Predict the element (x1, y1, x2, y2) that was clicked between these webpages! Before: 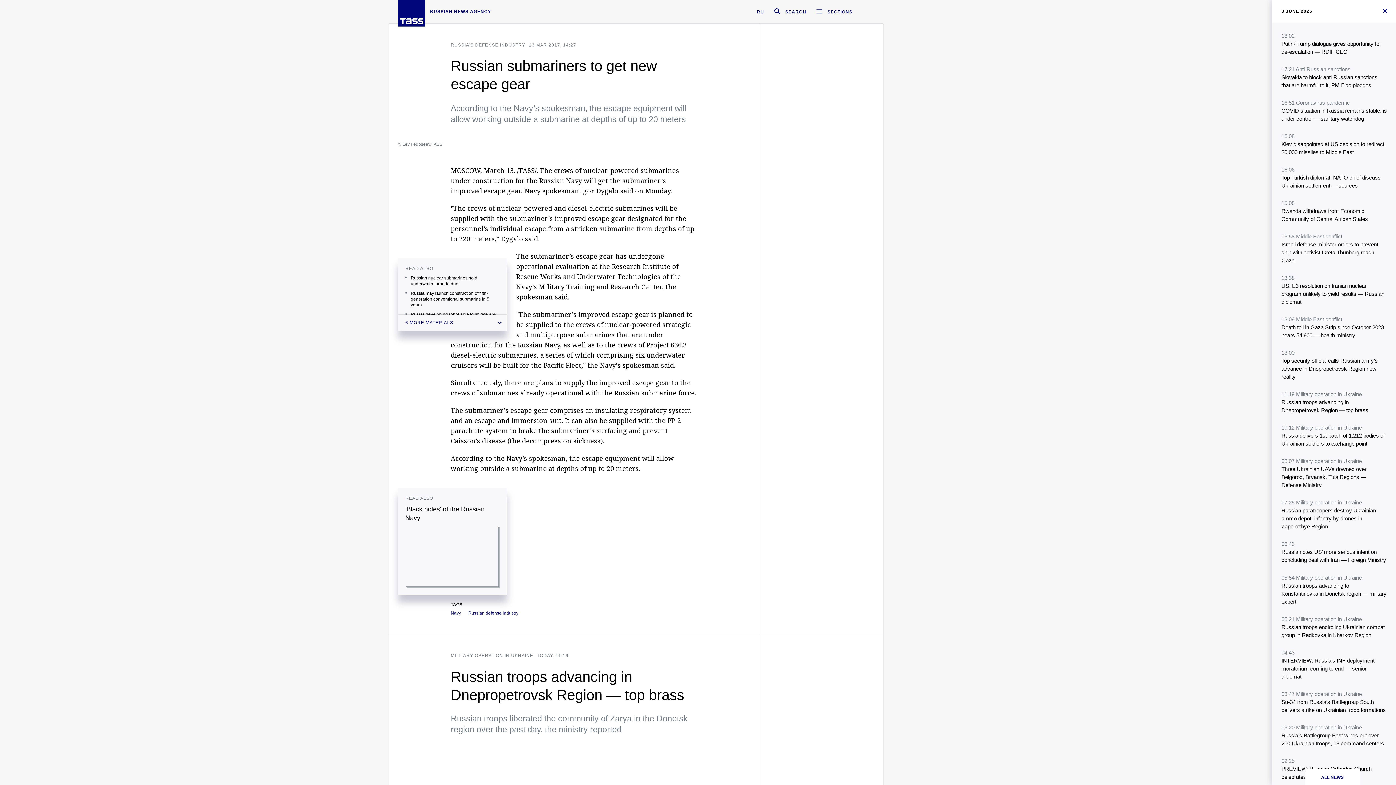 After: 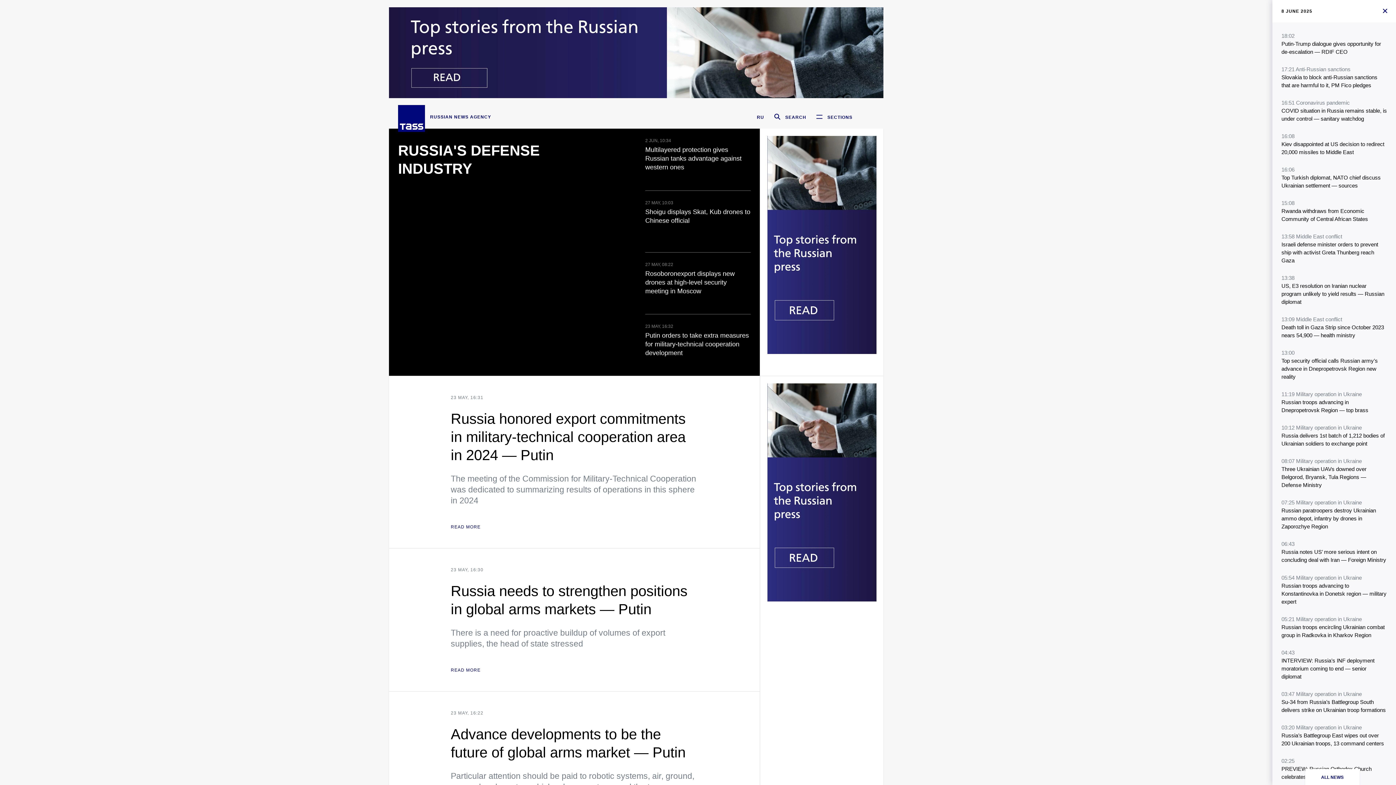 Action: label: RUSSIA'S DEFENSE INDUSTRY bbox: (450, 42, 525, 47)